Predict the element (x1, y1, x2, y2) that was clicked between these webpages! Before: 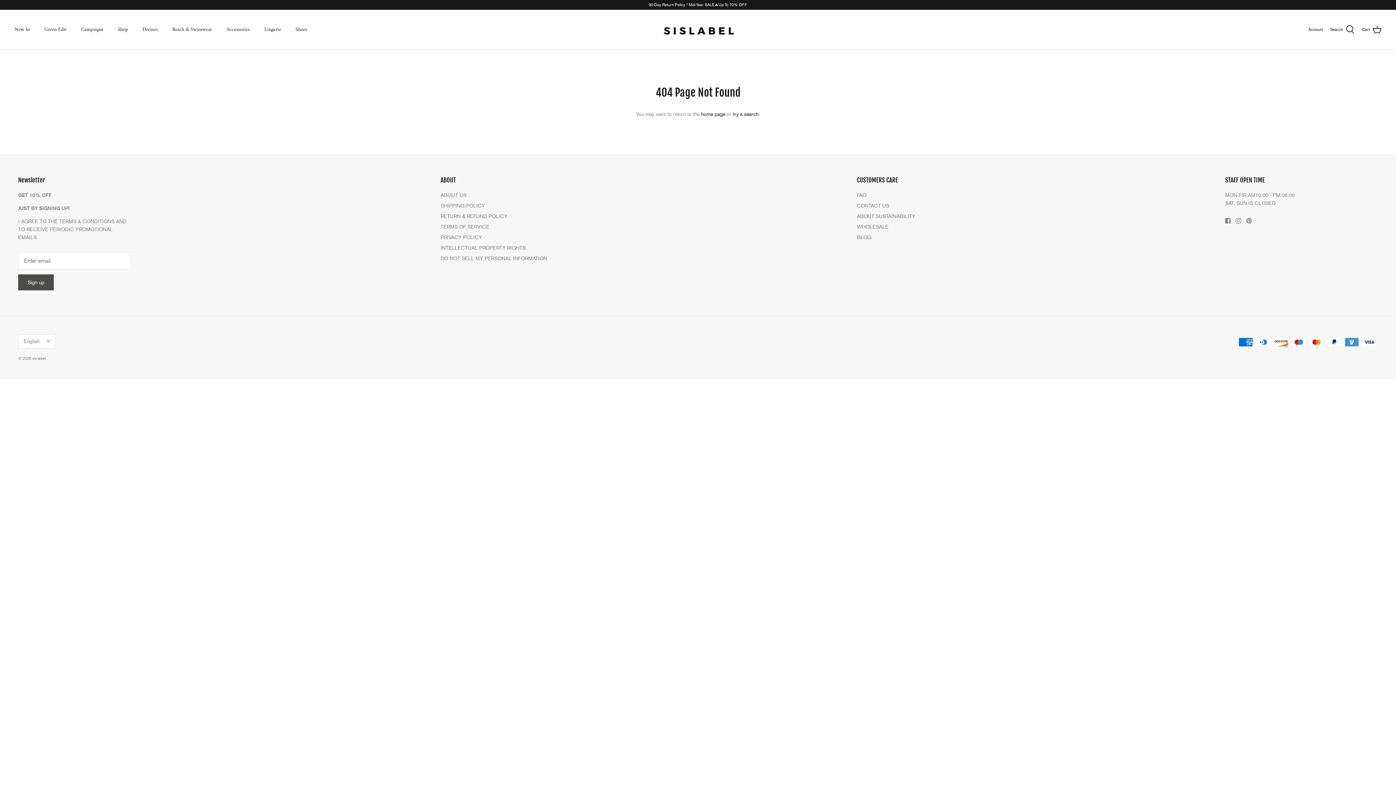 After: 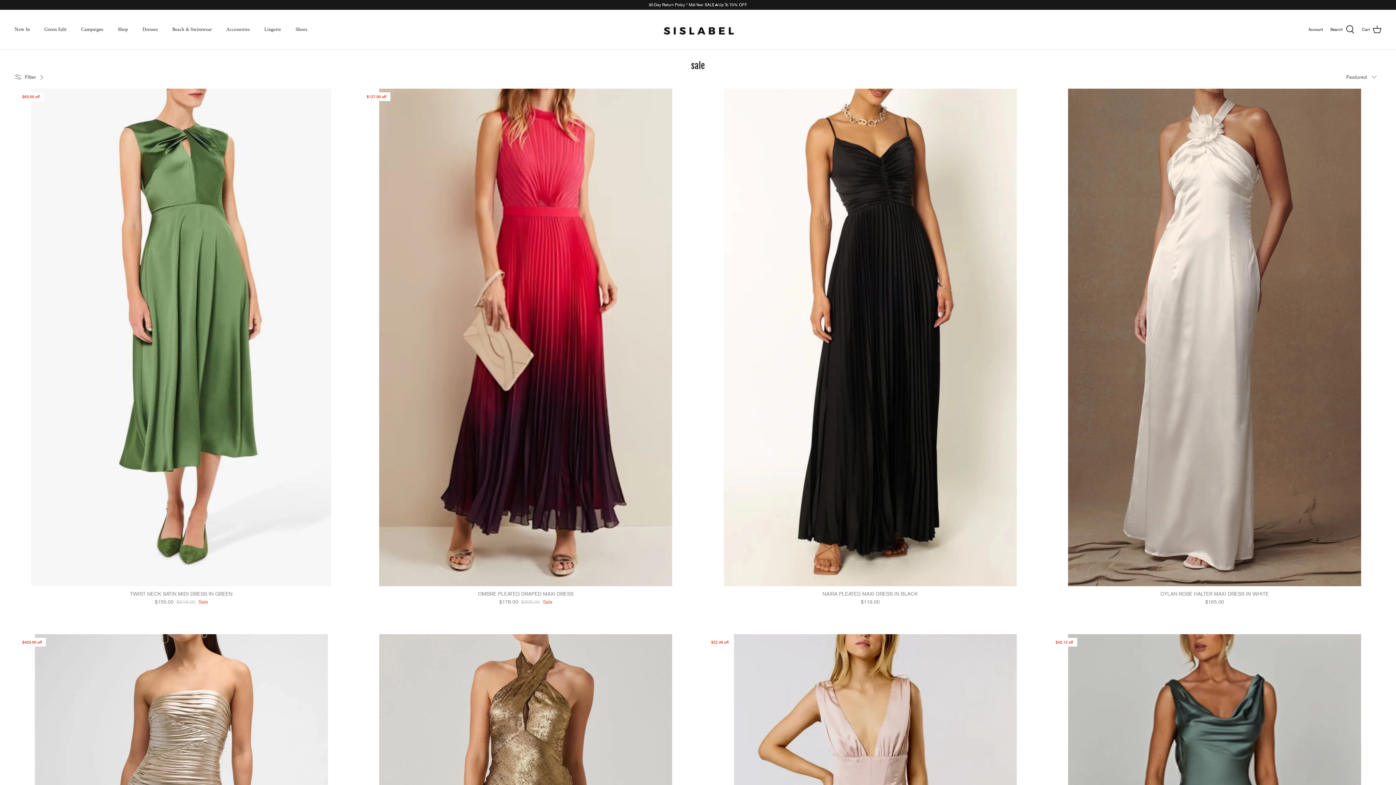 Action: bbox: (648, 0, 747, 9) label: 30-Day Return Policy * Mid-Year SALE🔥Up To 70% OFF